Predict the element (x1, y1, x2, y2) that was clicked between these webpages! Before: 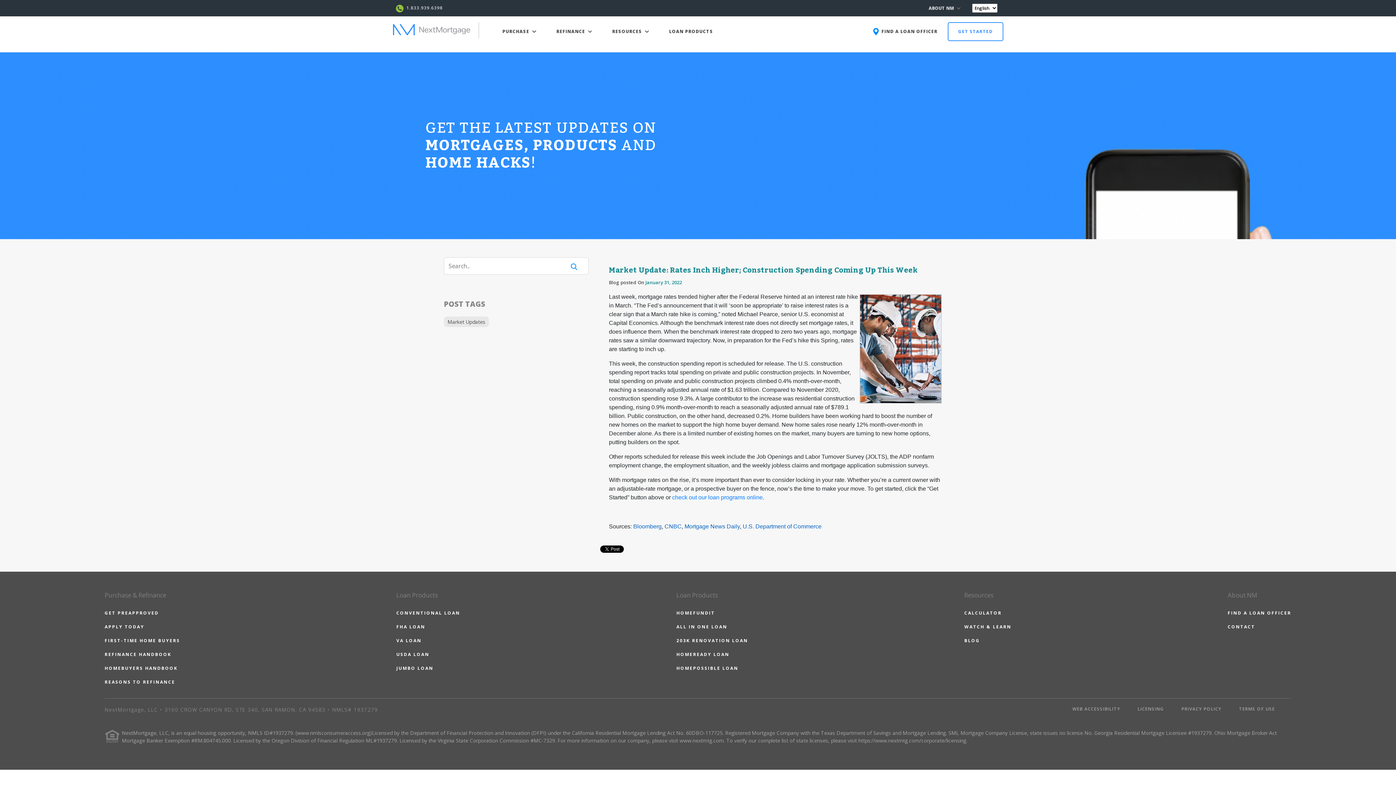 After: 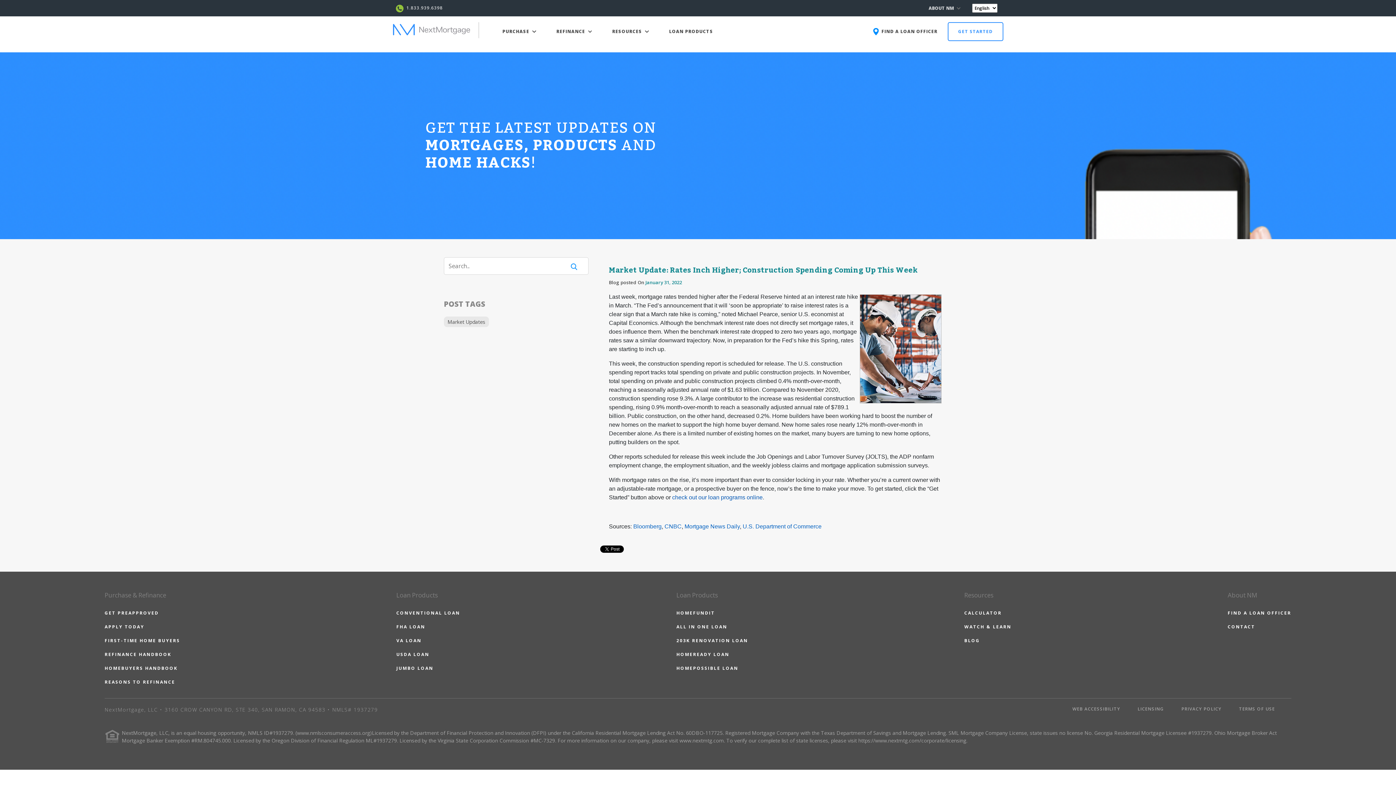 Action: label: check out our loan programs online bbox: (672, 494, 762, 500)